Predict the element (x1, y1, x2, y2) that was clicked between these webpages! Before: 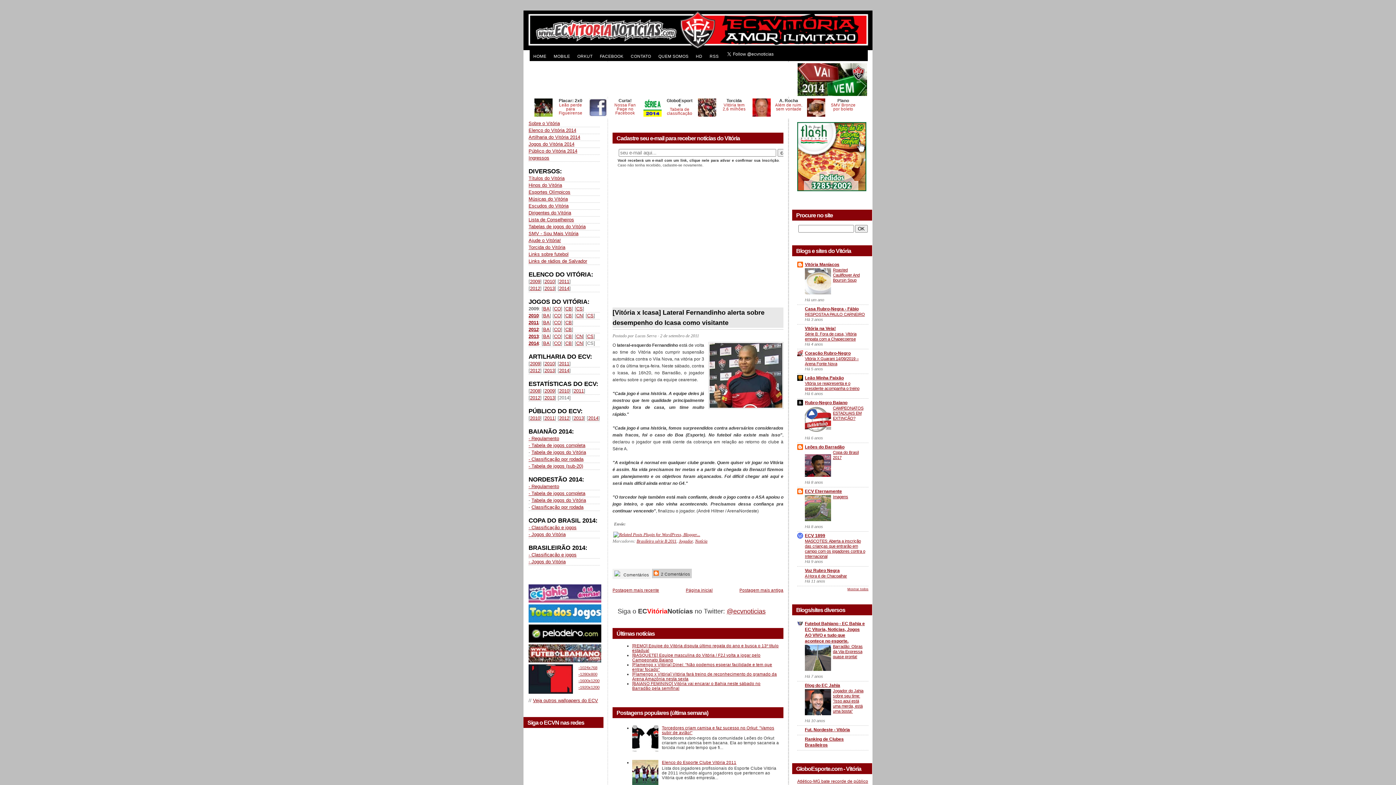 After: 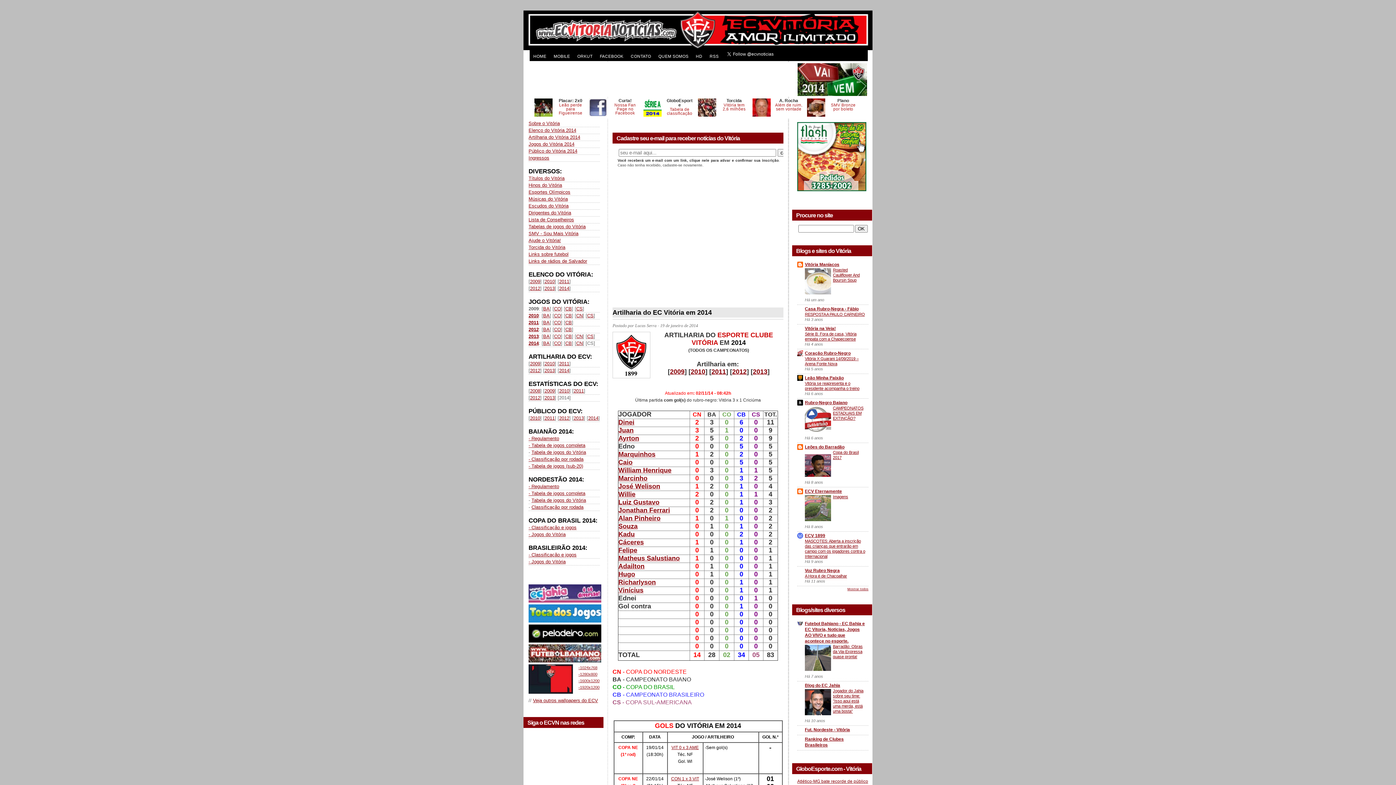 Action: label: 2014 bbox: (559, 368, 569, 373)